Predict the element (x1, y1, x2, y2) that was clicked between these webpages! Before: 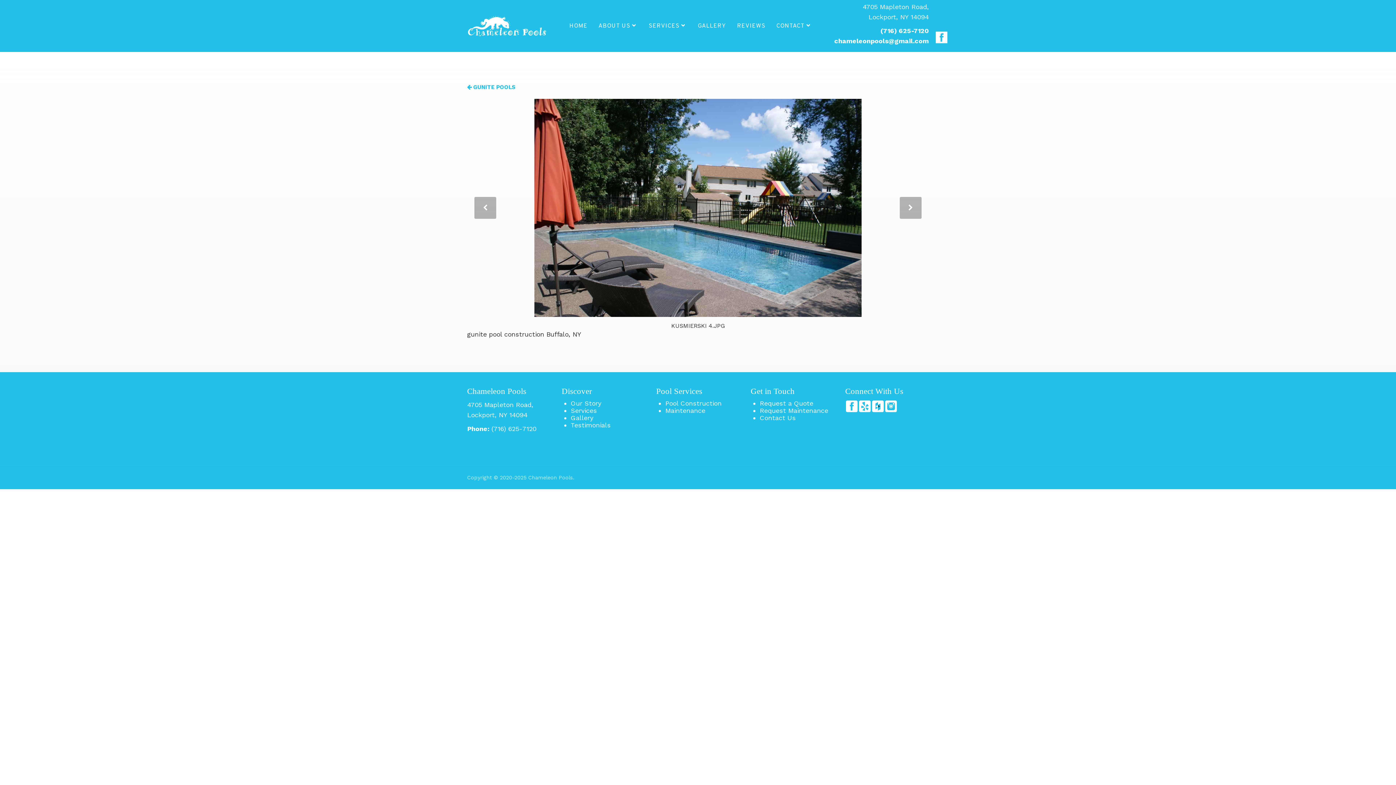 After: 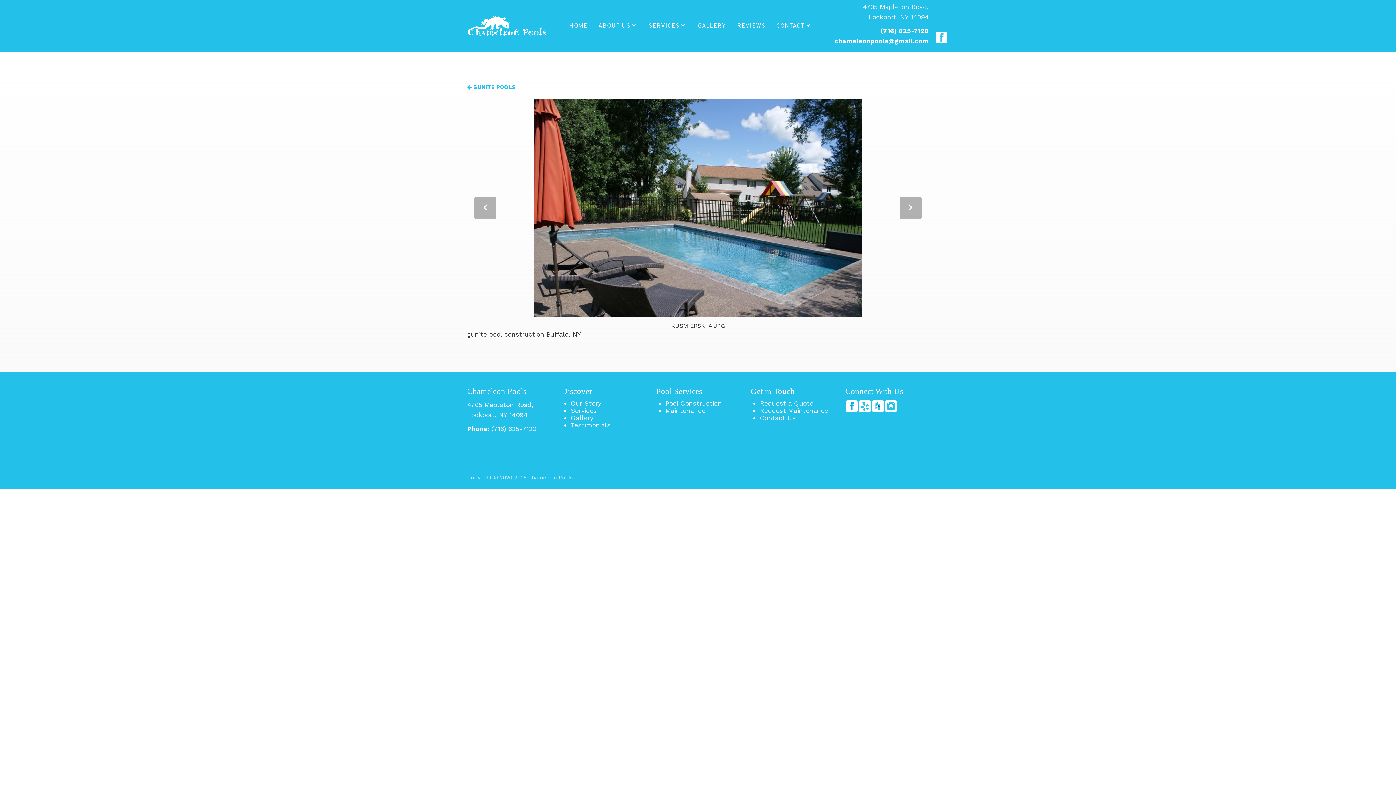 Action: bbox: (846, 402, 857, 409)